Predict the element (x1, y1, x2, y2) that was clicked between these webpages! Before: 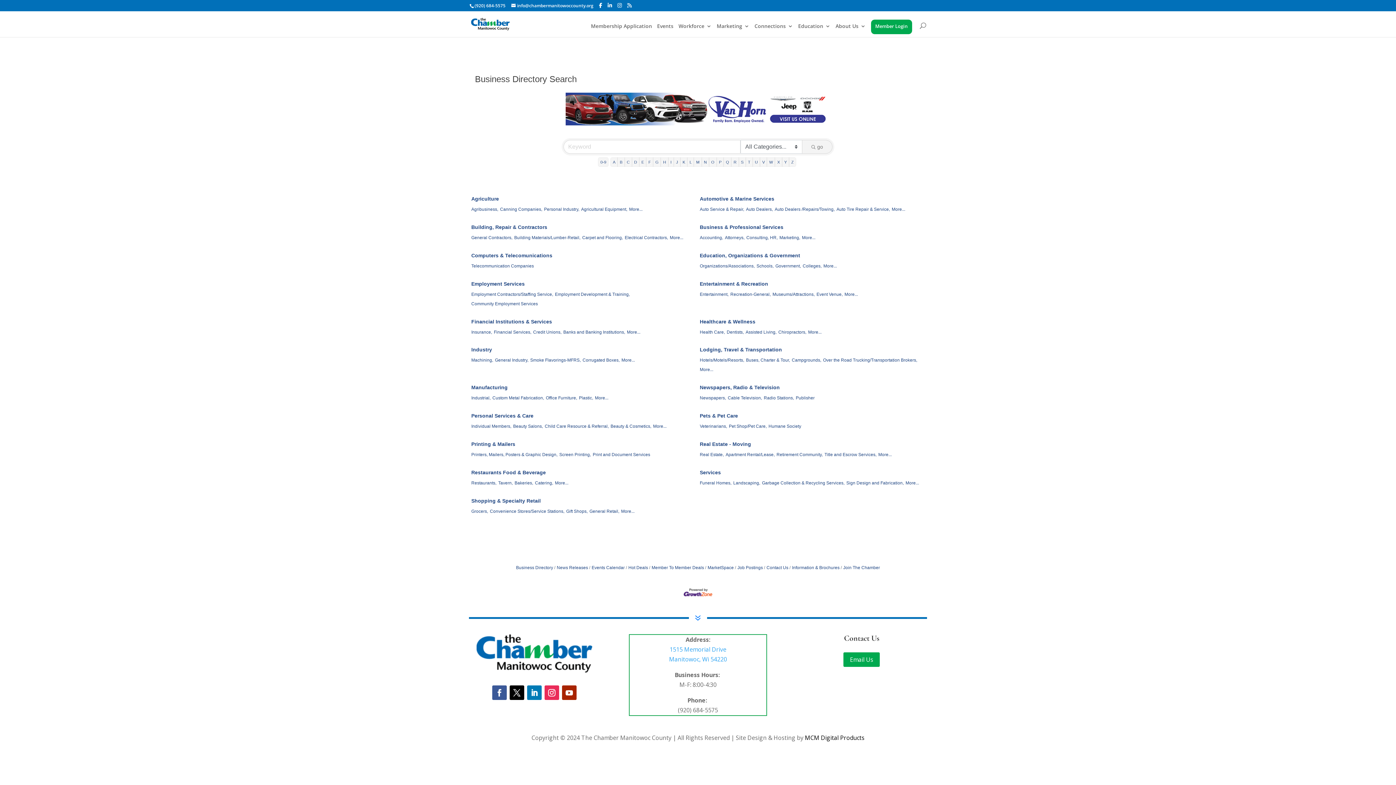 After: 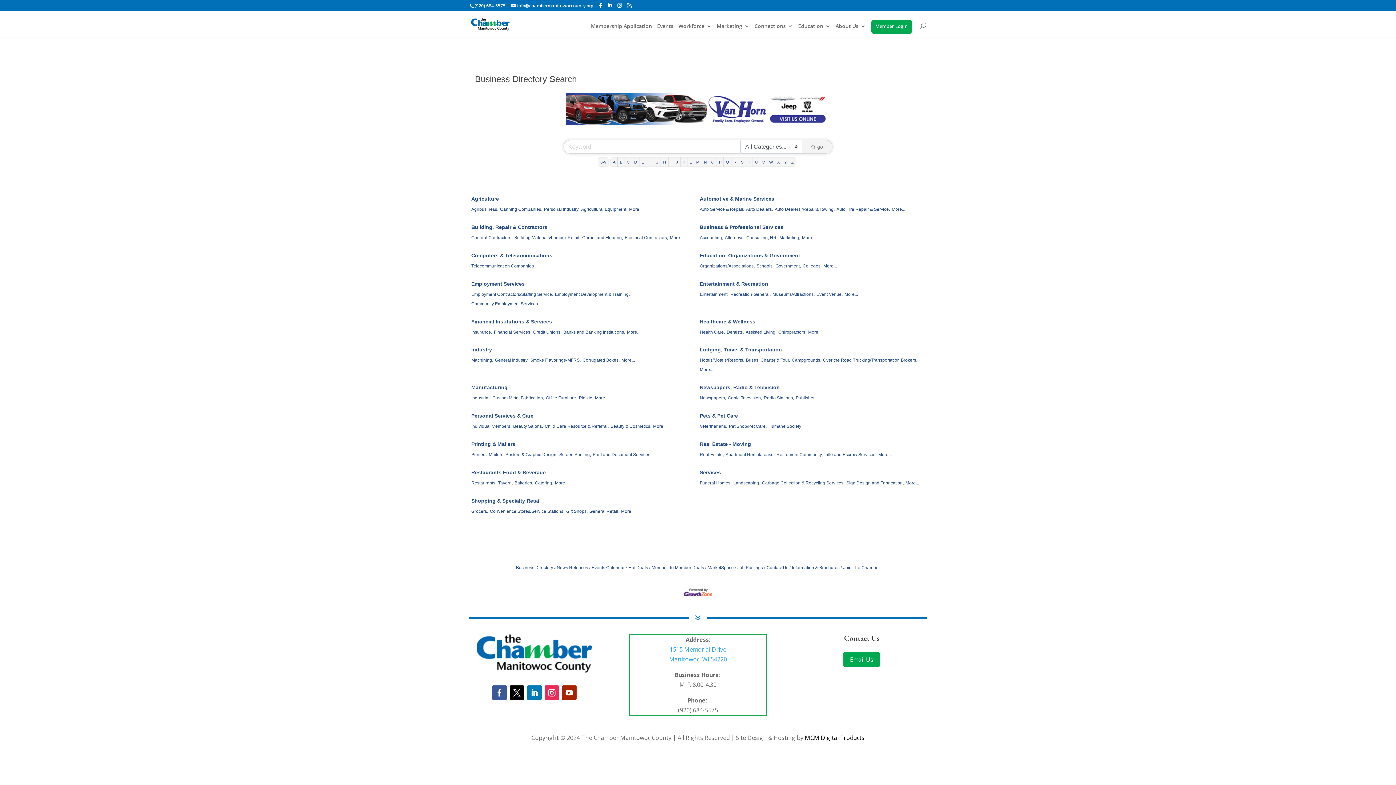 Action: label: Business Directory bbox: (516, 565, 553, 570)